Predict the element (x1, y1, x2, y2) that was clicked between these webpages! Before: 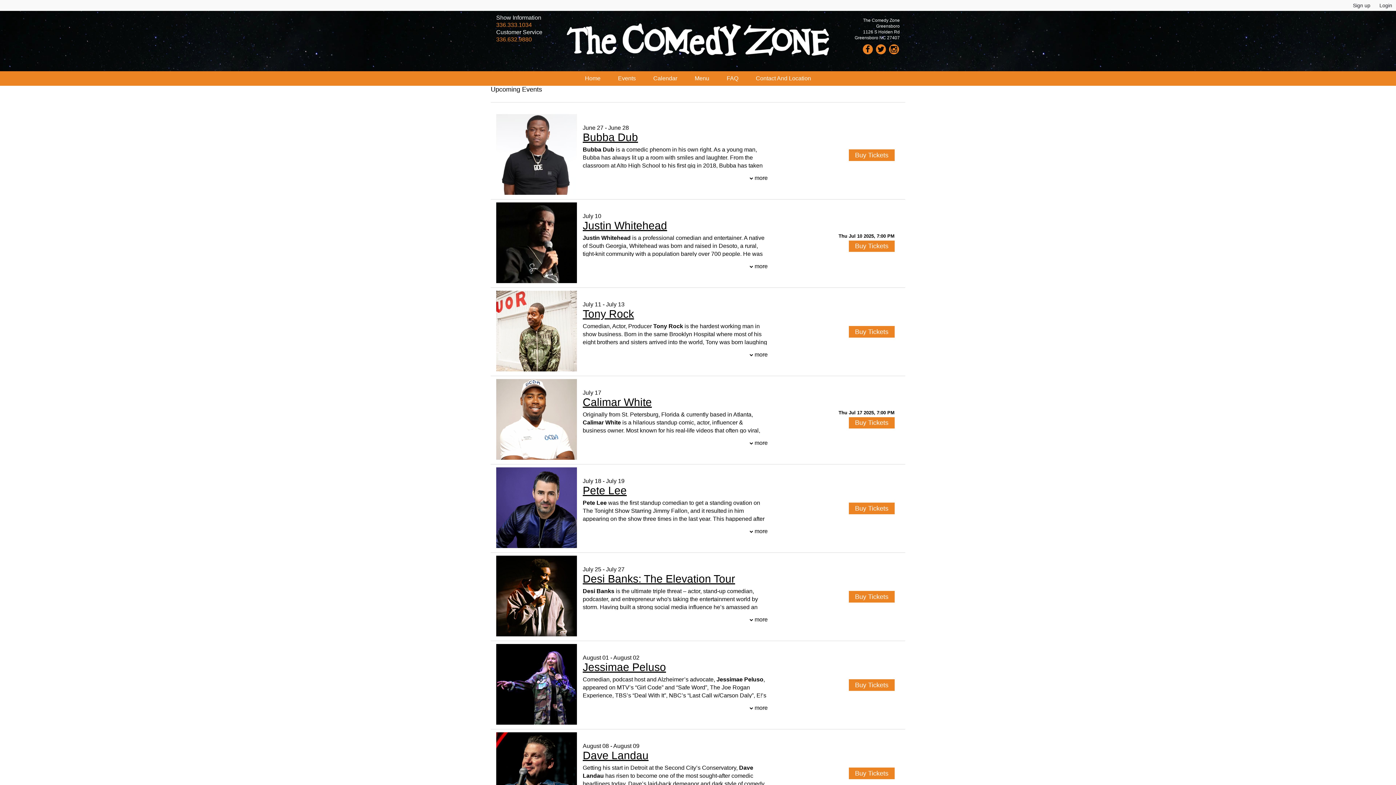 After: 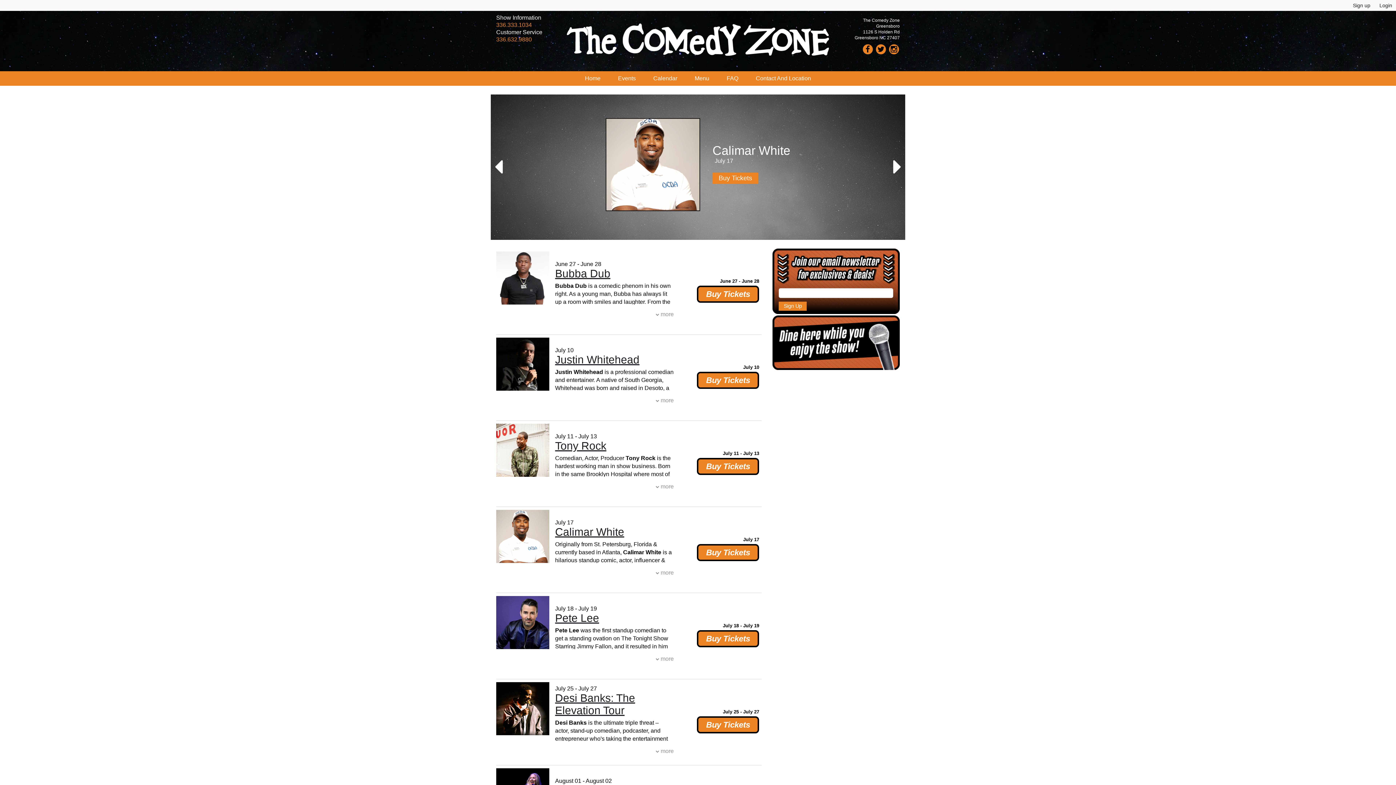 Action: label: Home bbox: (577, 71, 608, 85)